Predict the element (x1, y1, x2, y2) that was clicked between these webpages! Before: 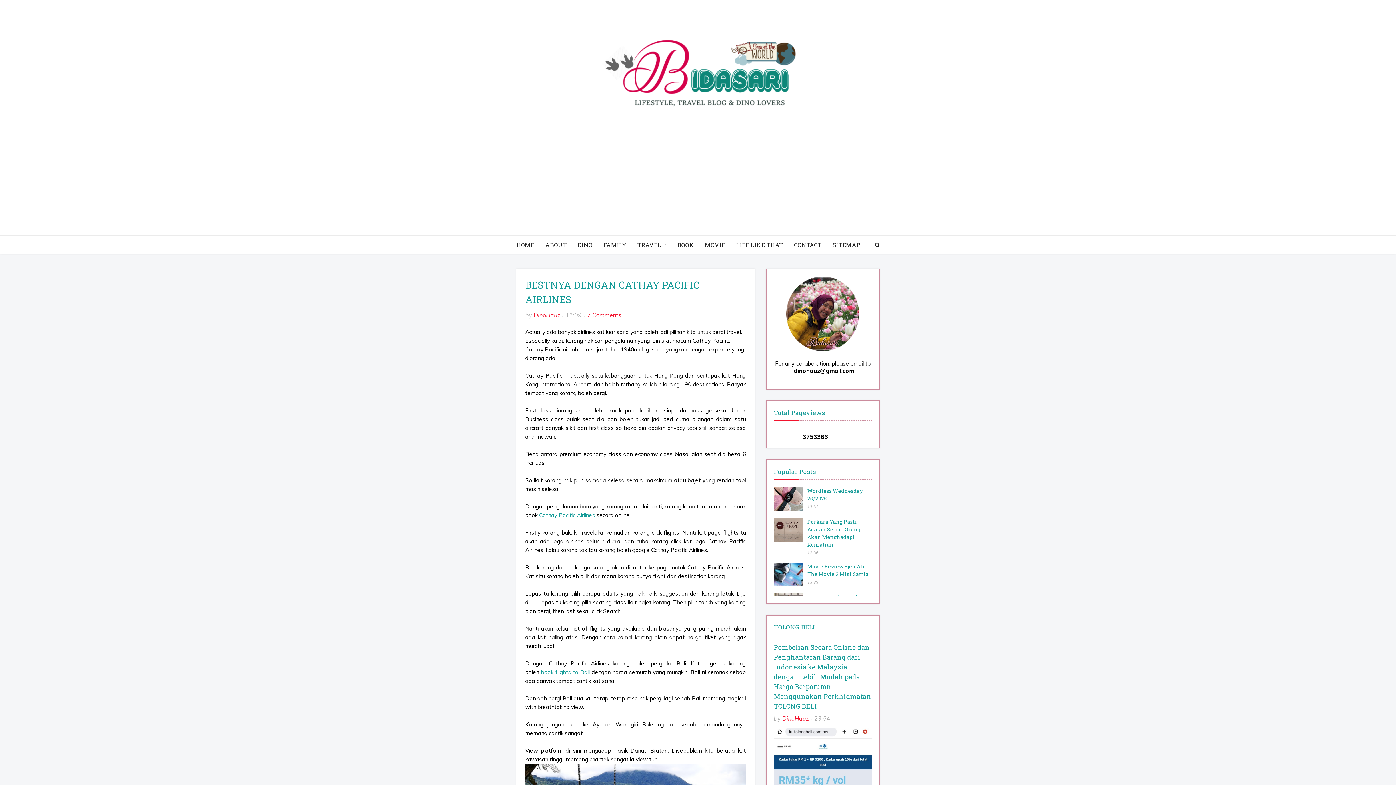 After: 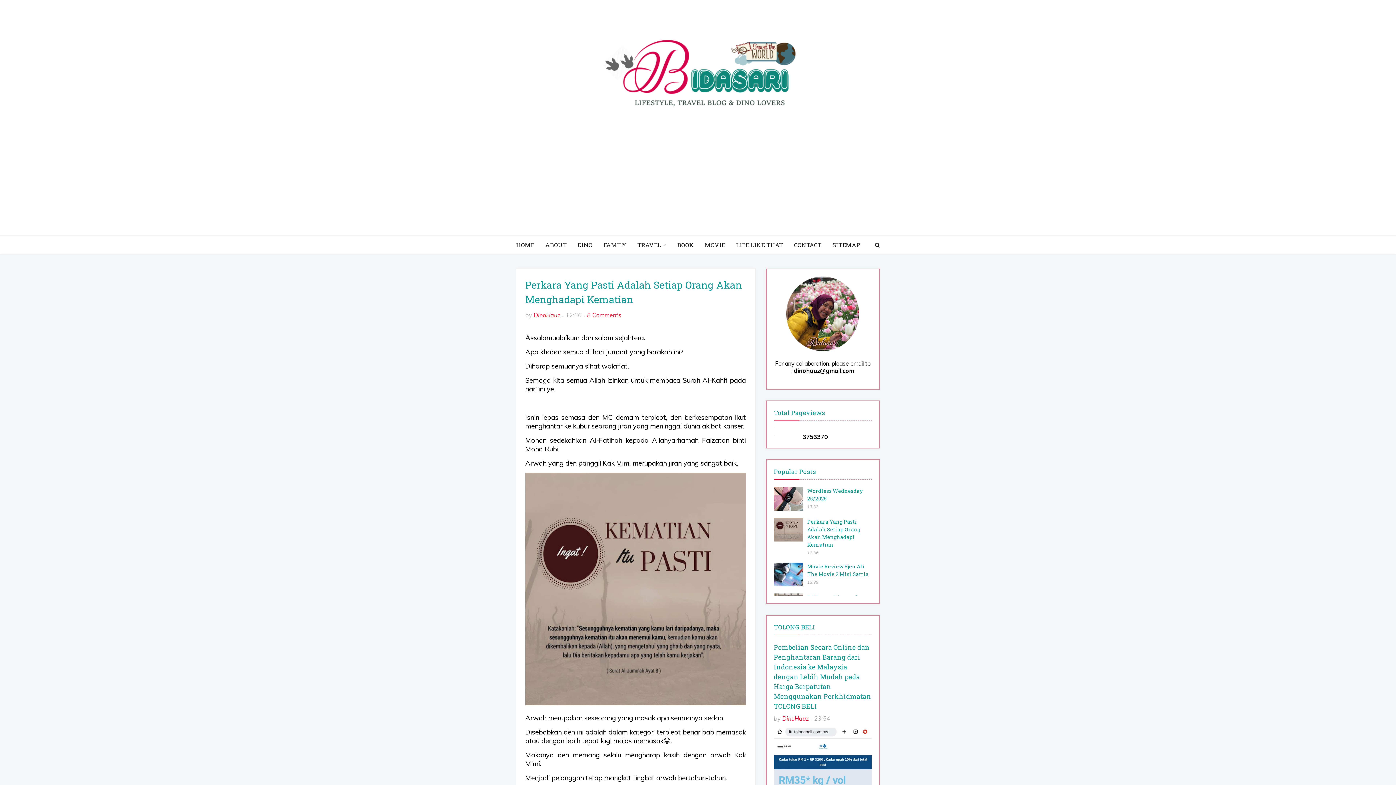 Action: label: Perkara Yang Pasti Adalah Setiap Orang Akan Menghadapi Kematian bbox: (807, 518, 872, 548)